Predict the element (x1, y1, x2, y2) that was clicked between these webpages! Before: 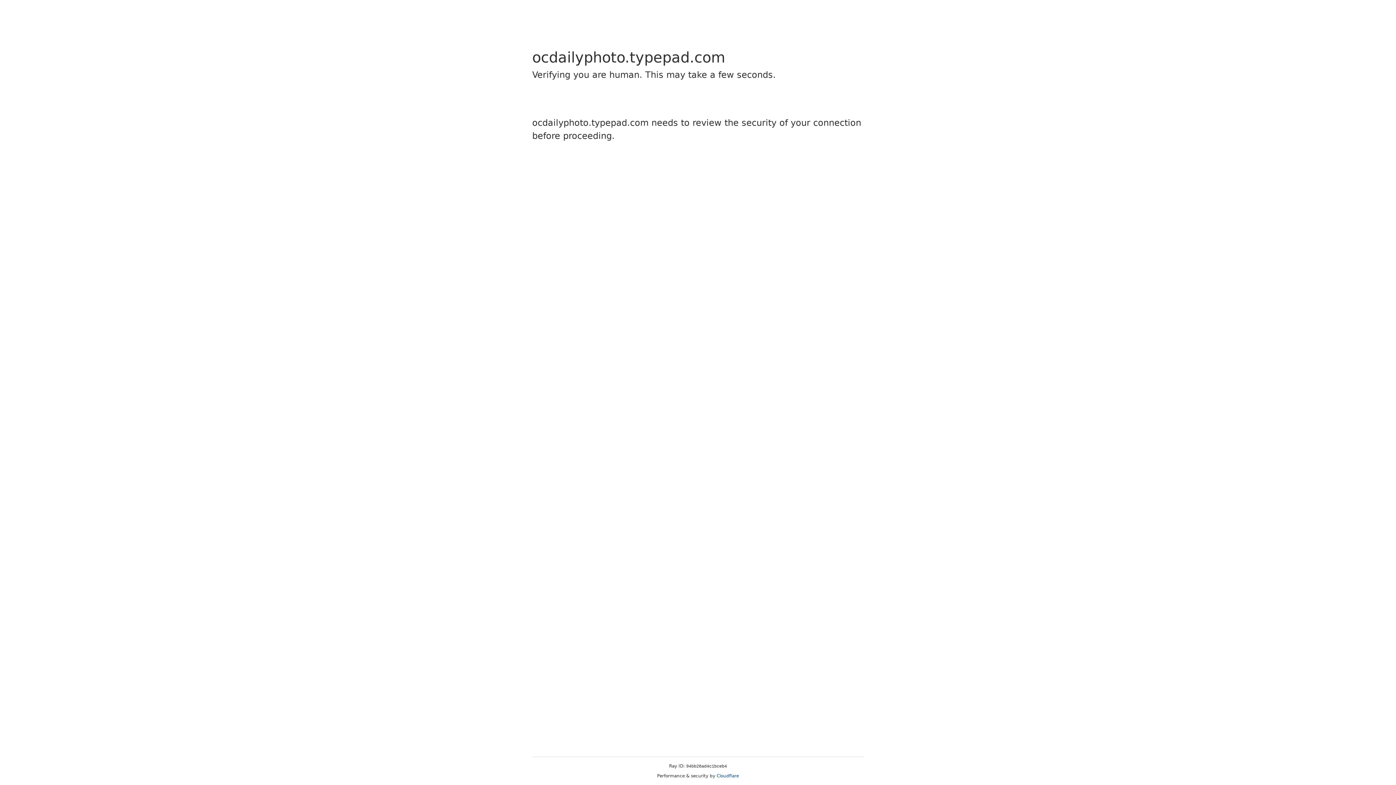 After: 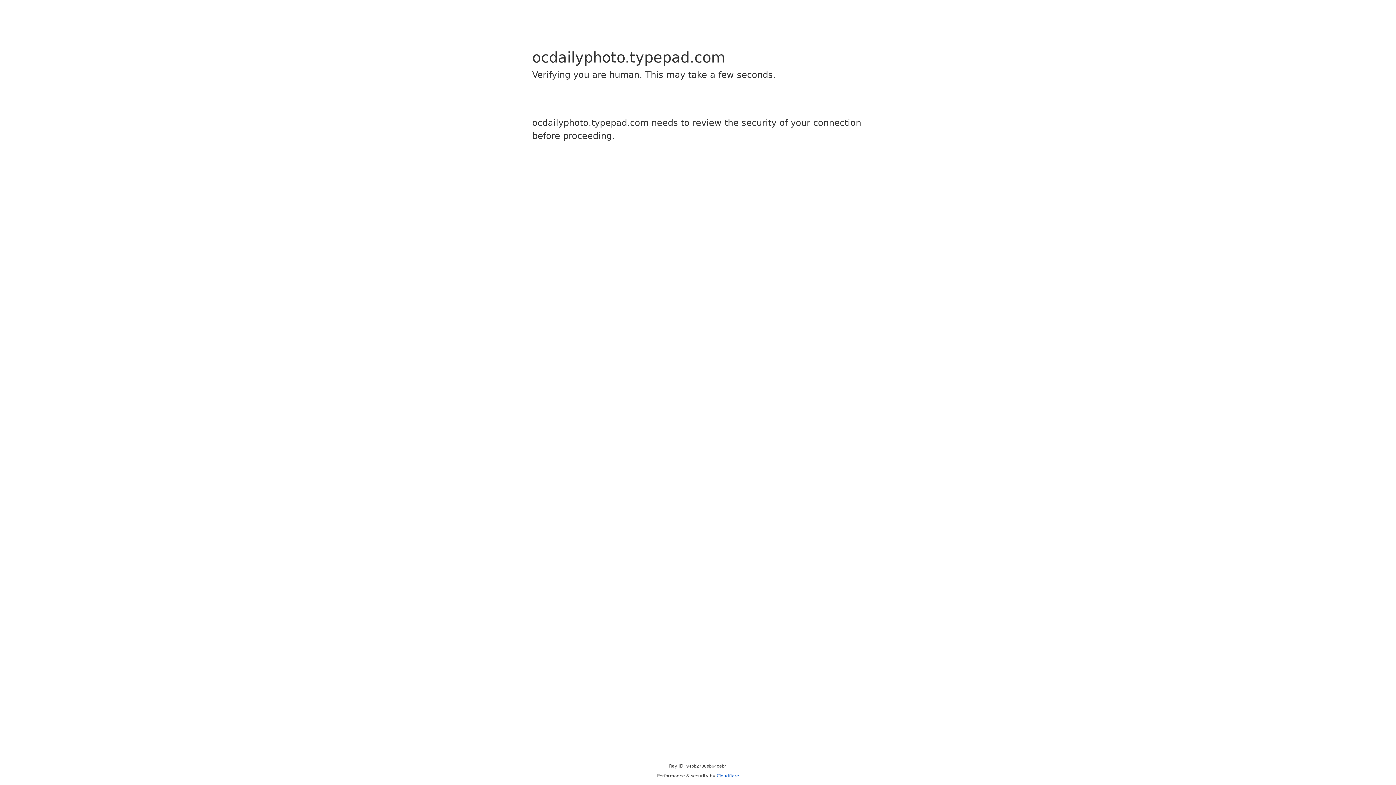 Action: label: Cloudflare bbox: (716, 773, 739, 778)